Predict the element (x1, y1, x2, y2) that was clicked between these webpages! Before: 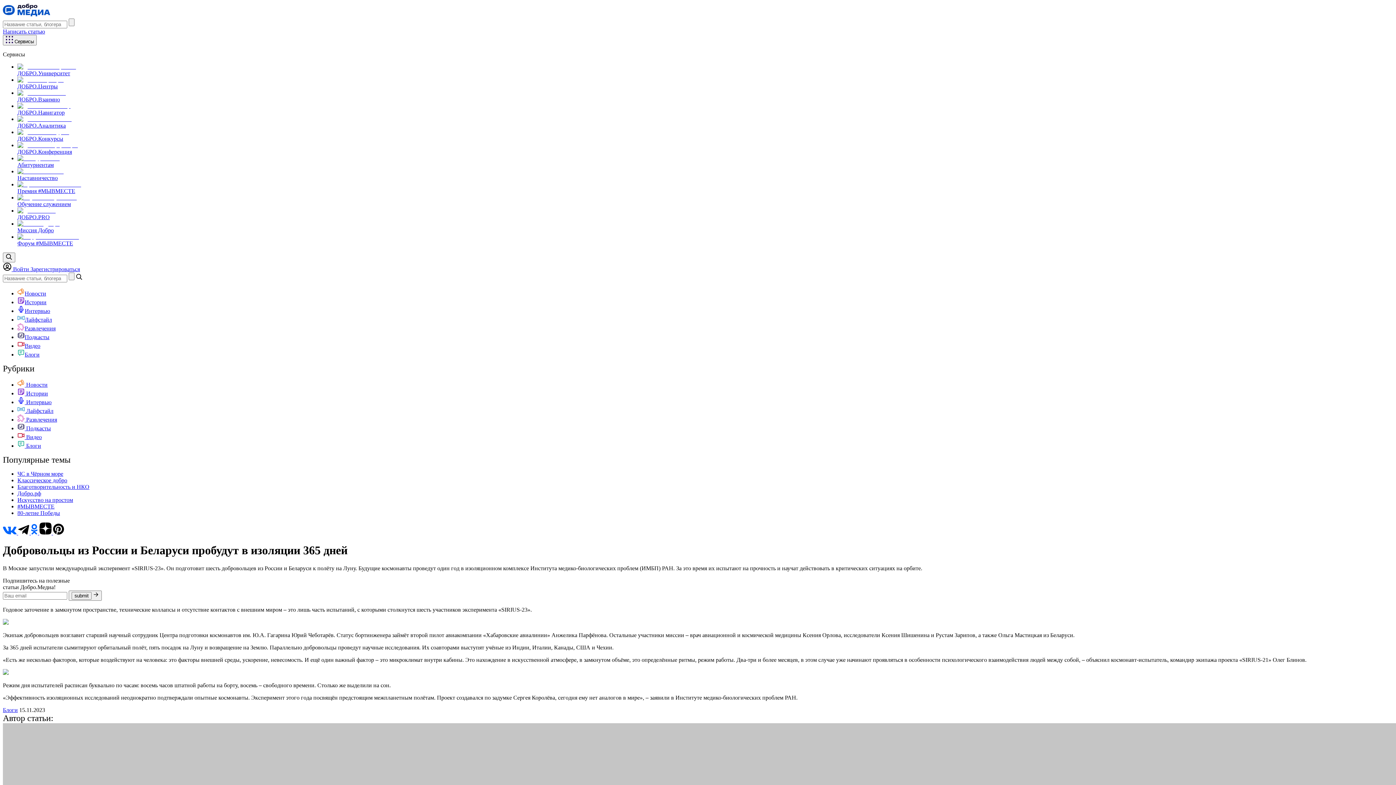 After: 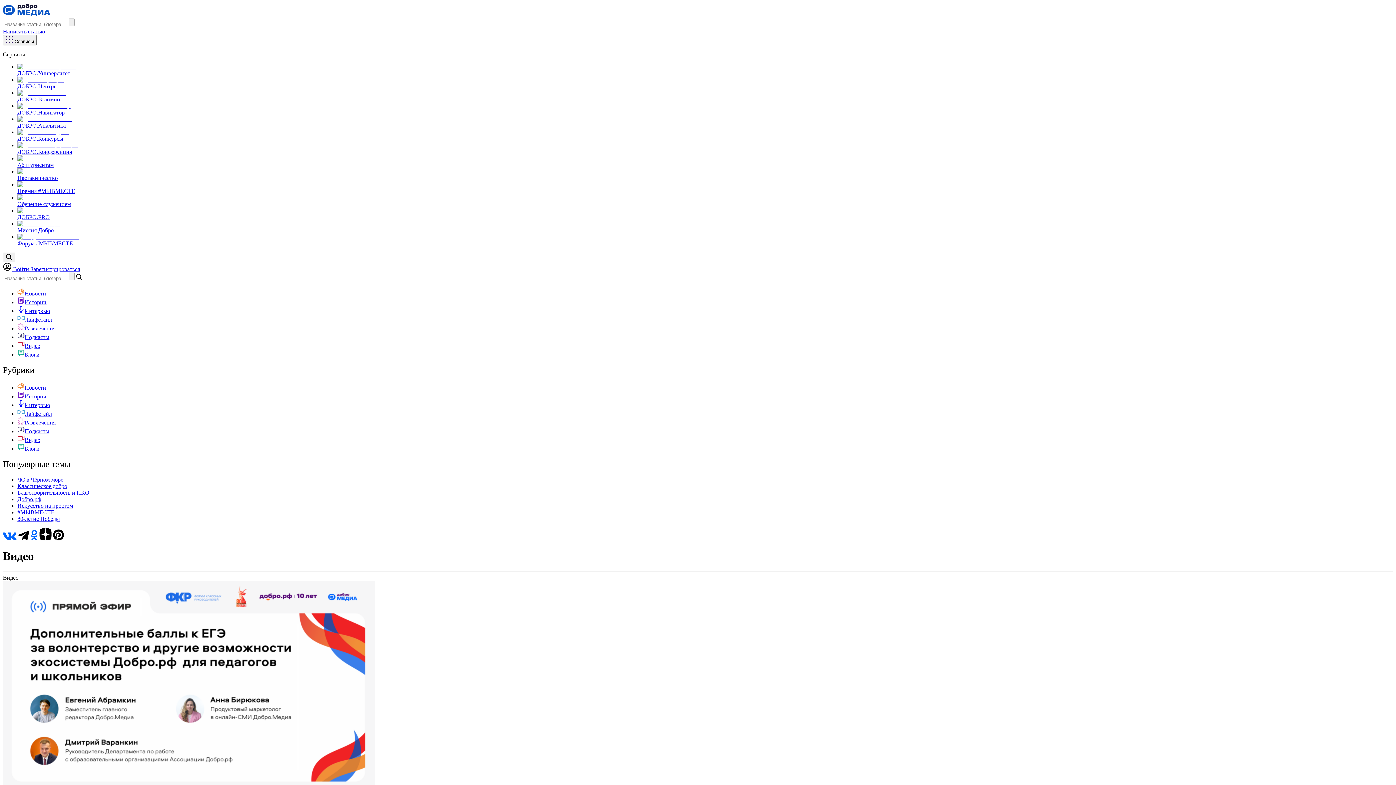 Action: label:  Видео bbox: (17, 434, 41, 440)